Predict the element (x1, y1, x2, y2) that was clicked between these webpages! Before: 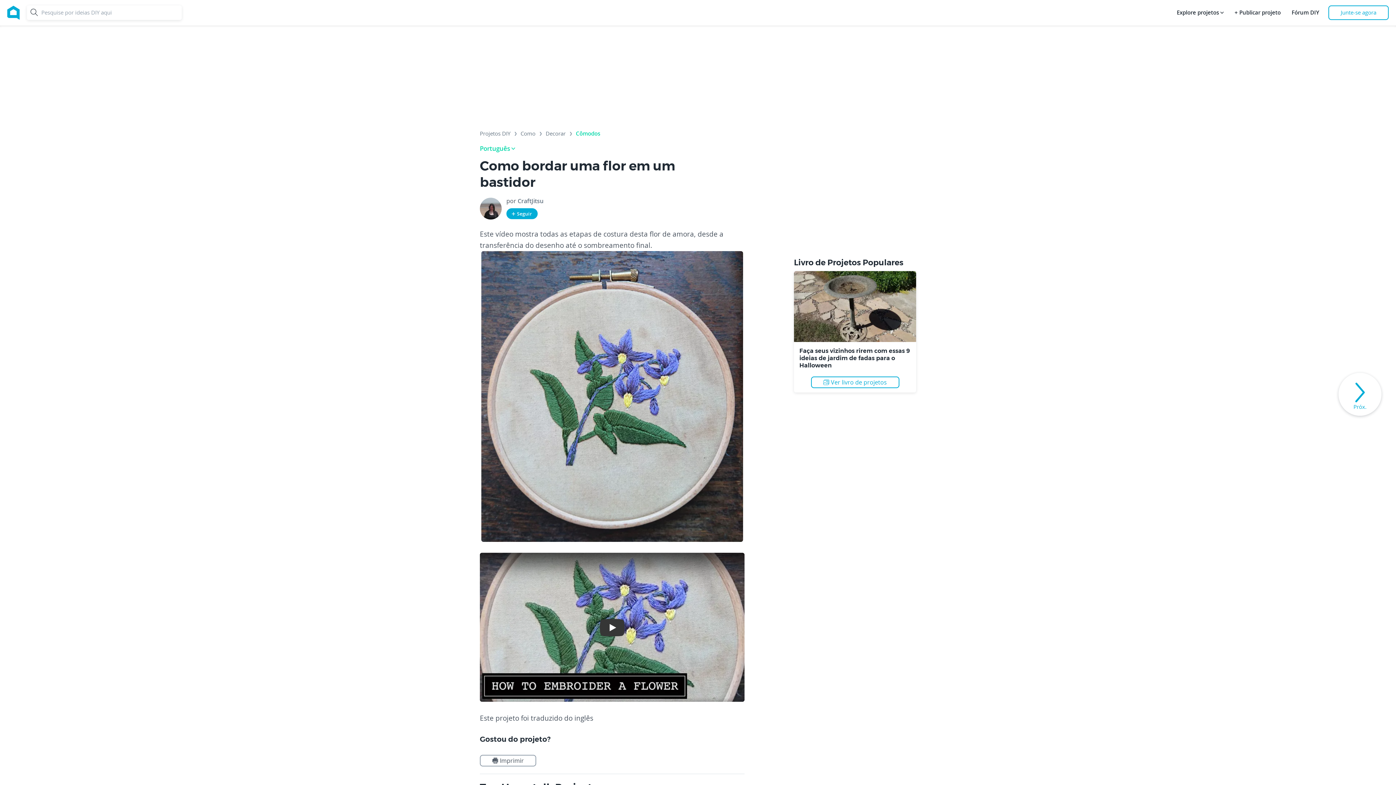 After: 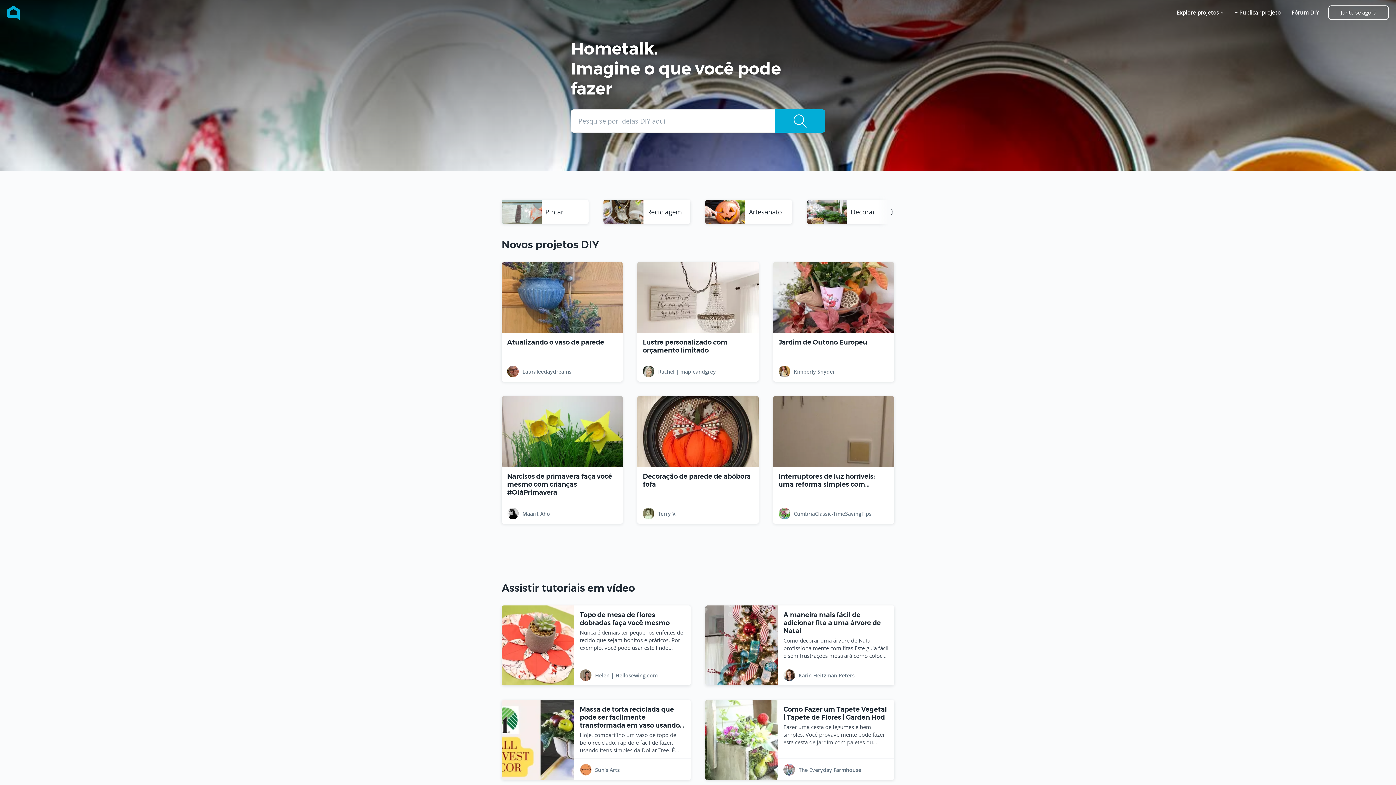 Action: bbox: (7, 0, 19, 25)